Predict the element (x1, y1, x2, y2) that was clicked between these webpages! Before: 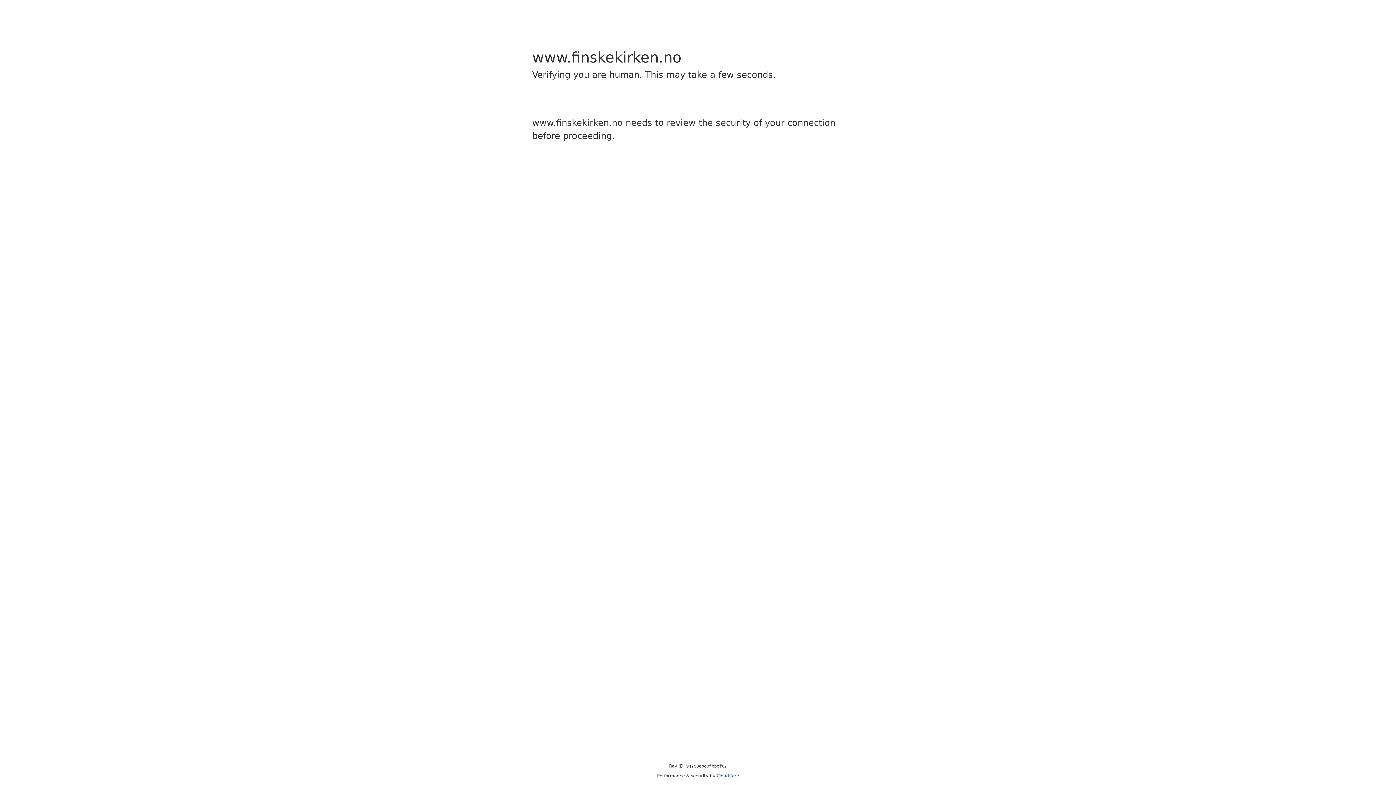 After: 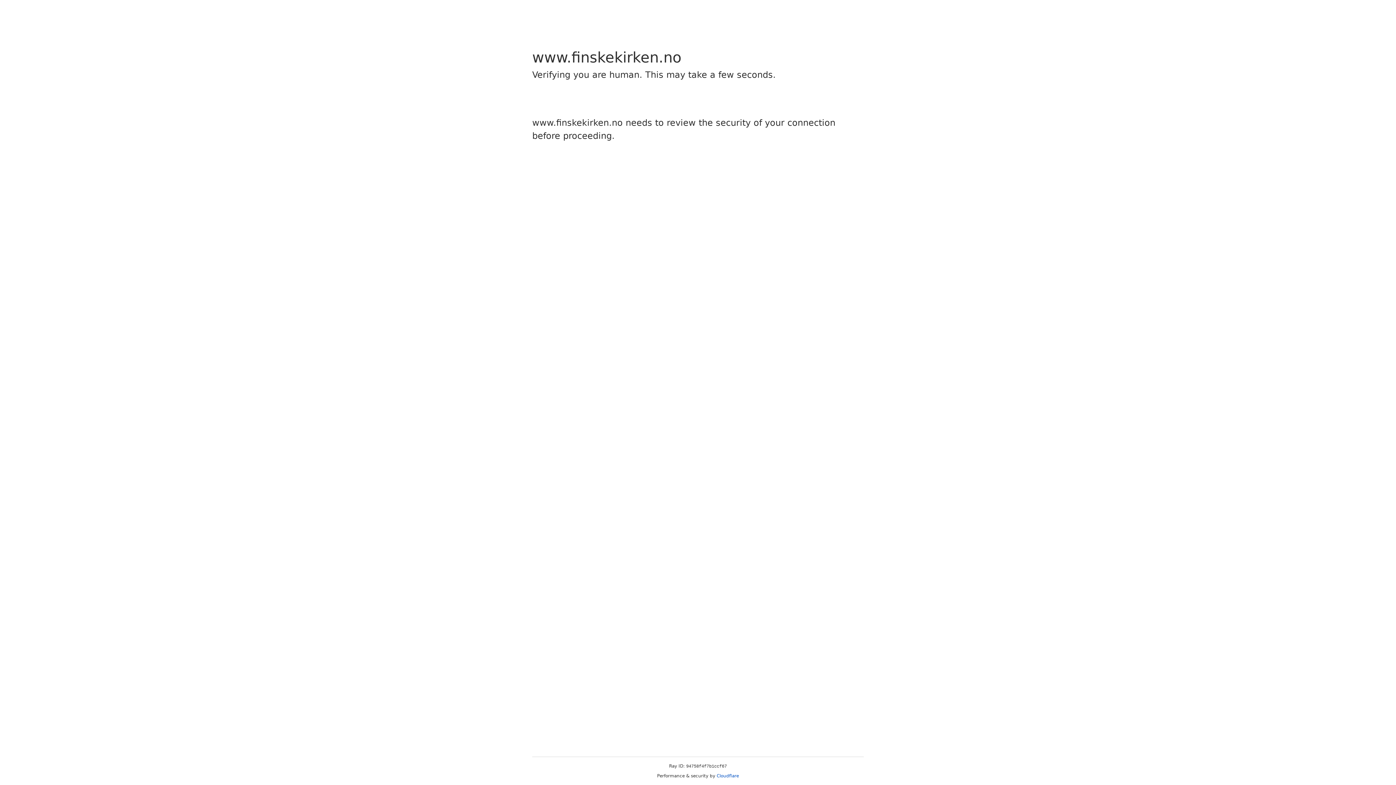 Action: bbox: (716, 773, 739, 778) label: Cloudflare